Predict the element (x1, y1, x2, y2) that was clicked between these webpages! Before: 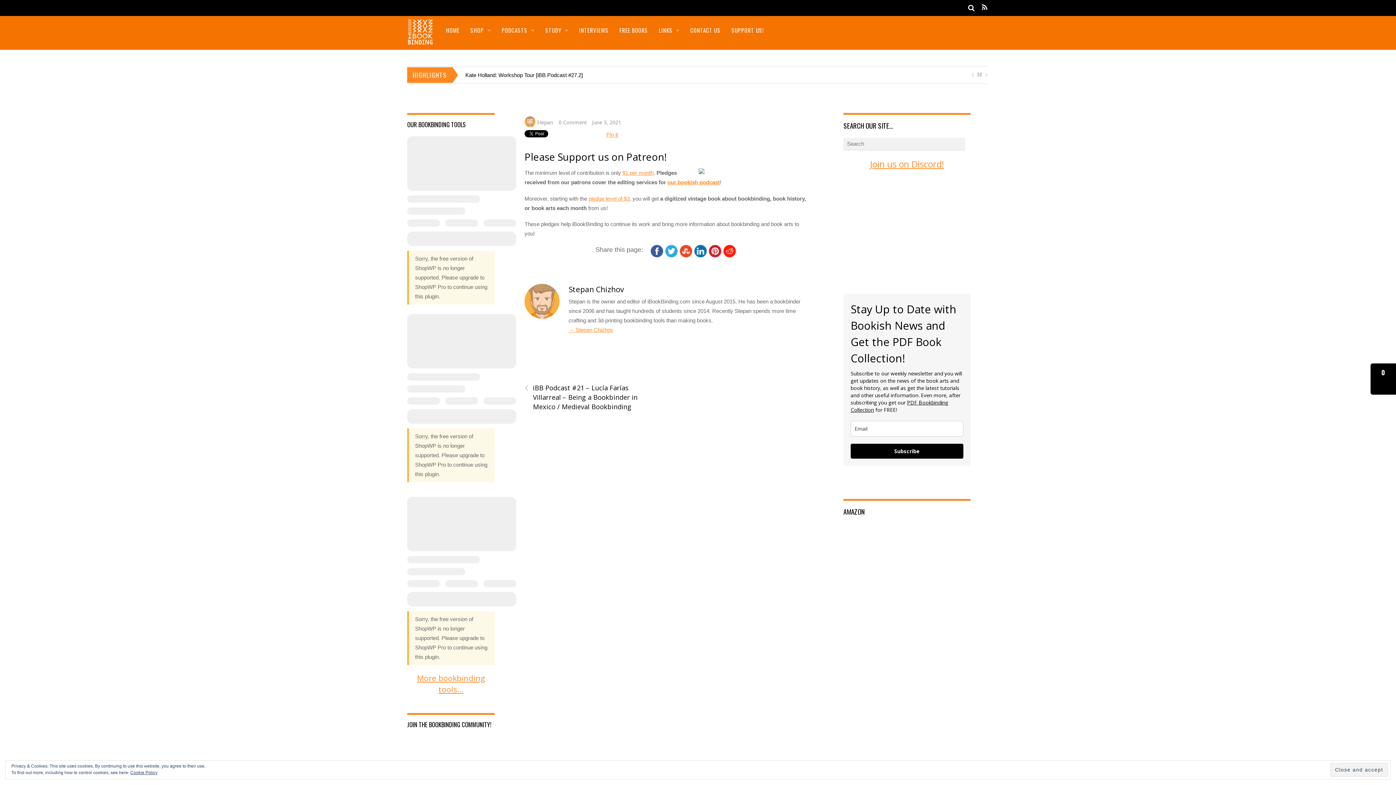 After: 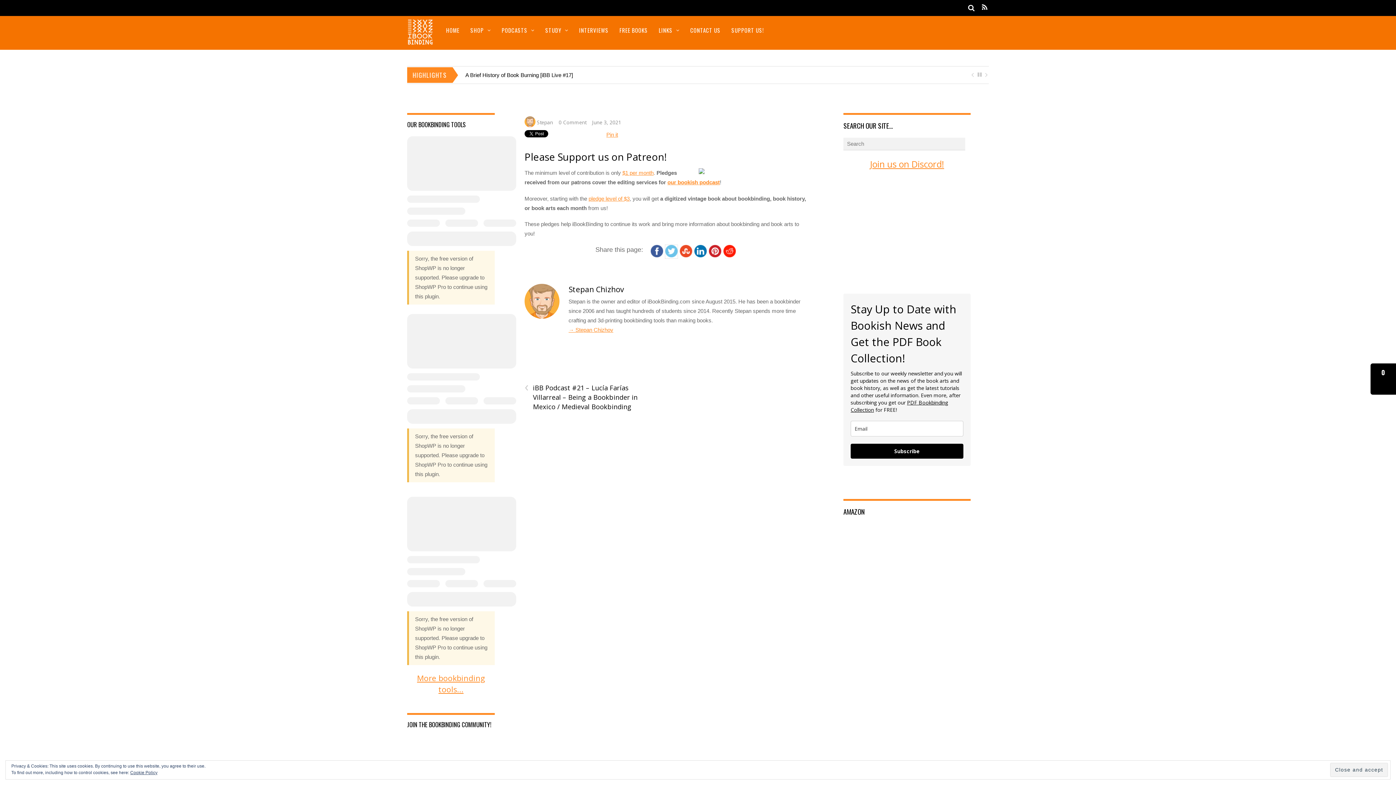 Action: bbox: (665, 252, 677, 258)